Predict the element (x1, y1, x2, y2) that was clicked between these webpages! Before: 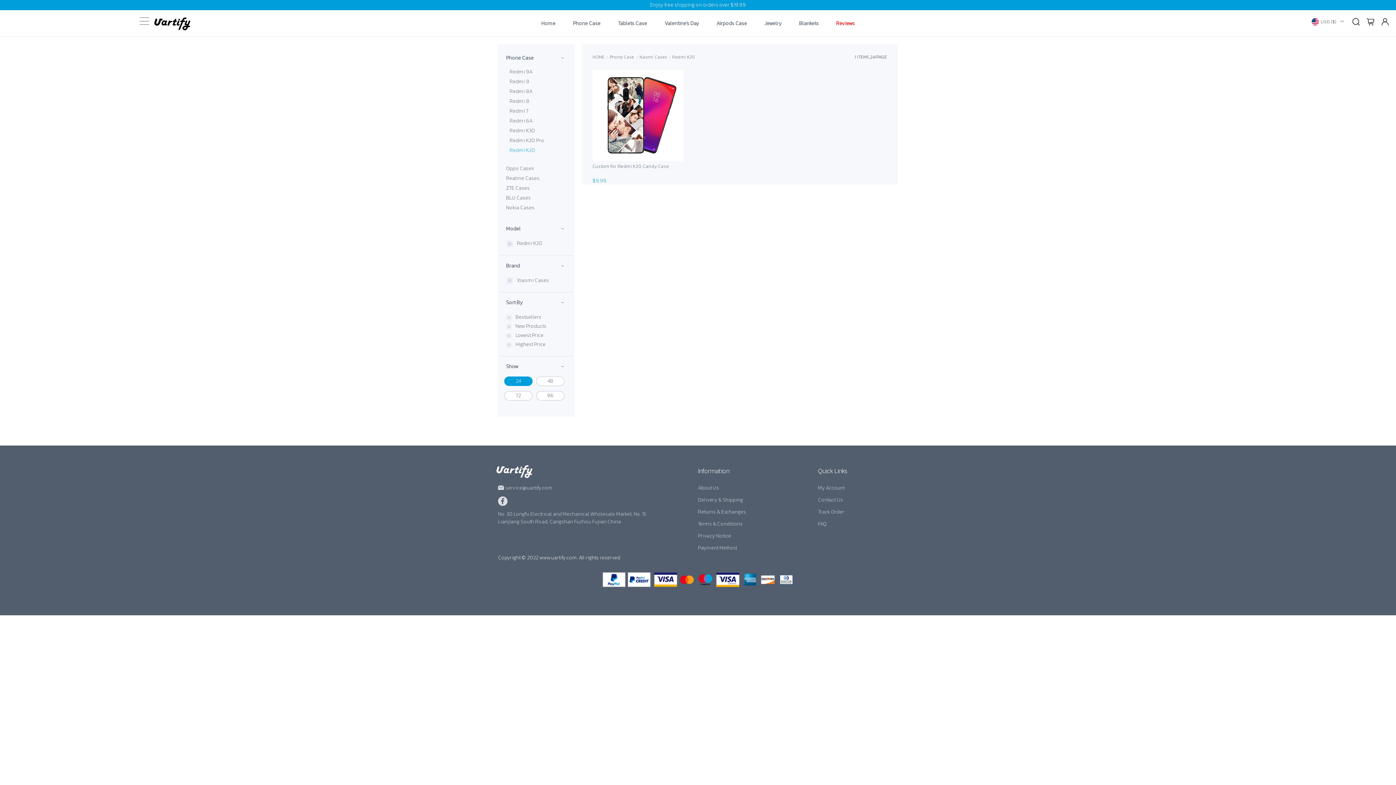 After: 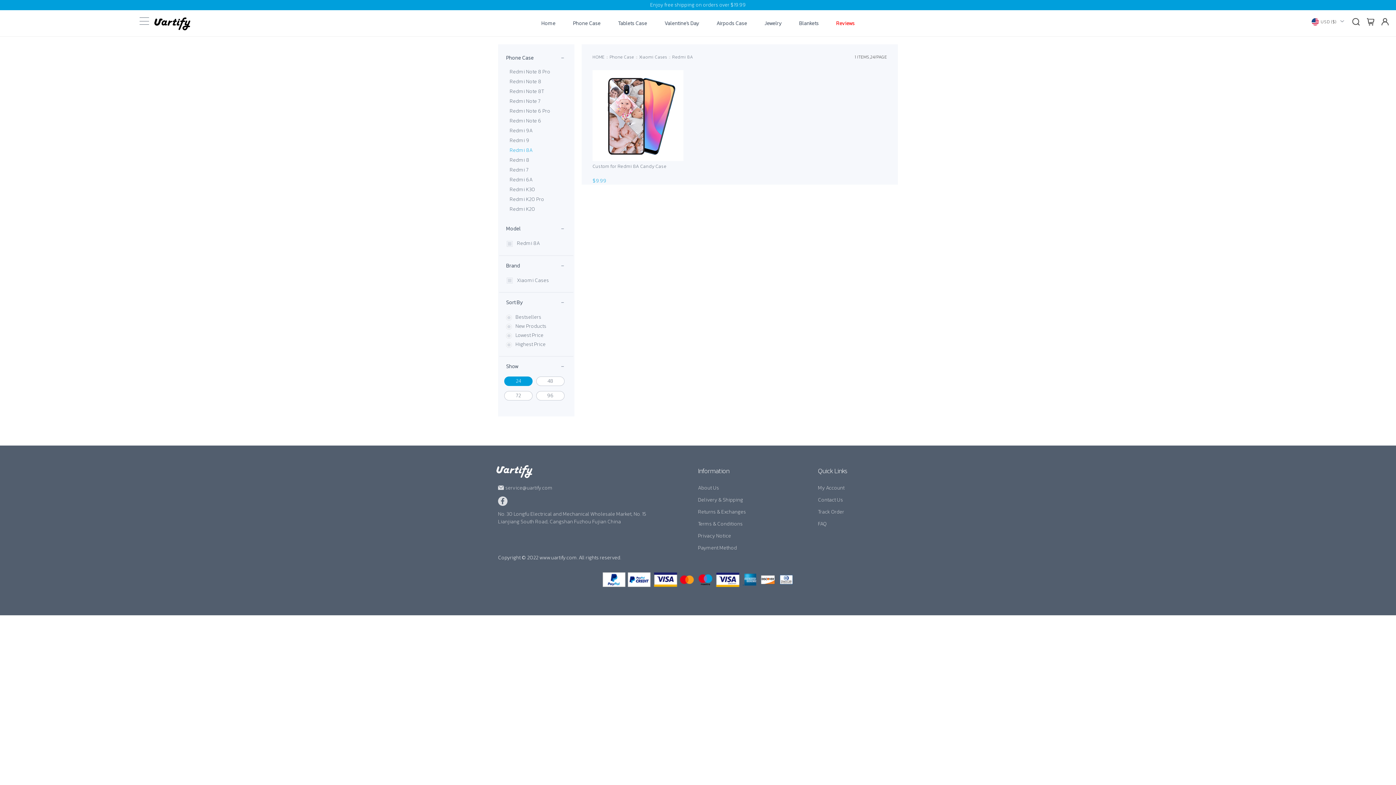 Action: label: Redmi 8A bbox: (509, 87, 532, 95)